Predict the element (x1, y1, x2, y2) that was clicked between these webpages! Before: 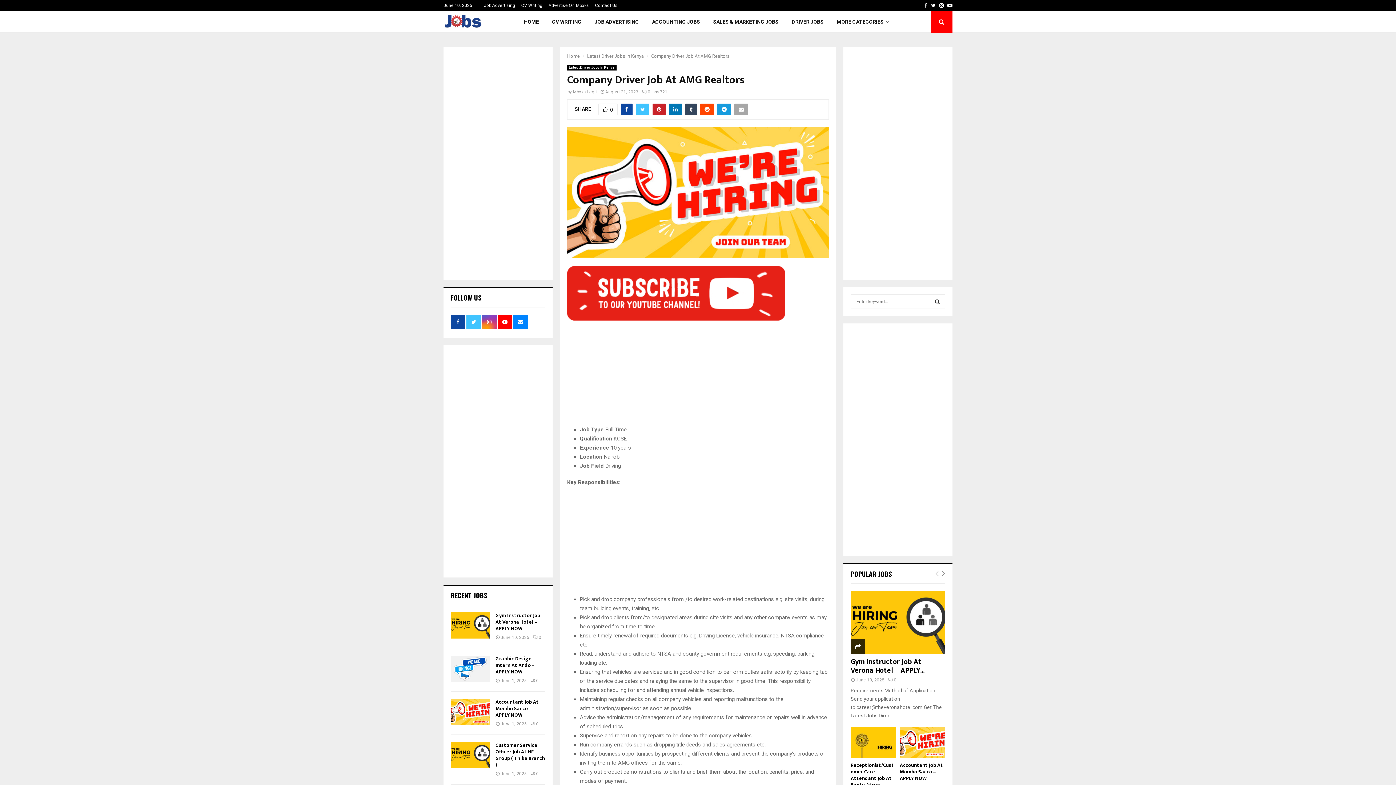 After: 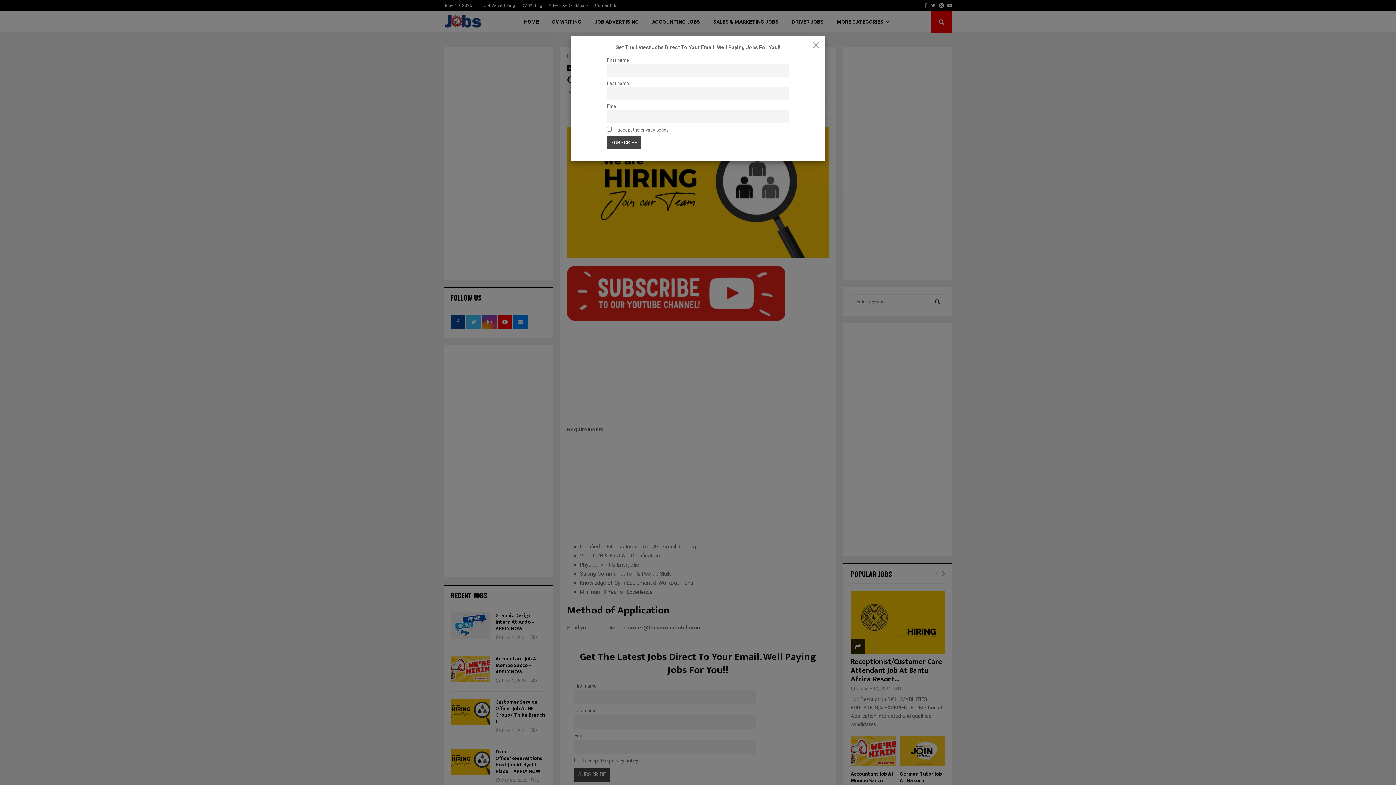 Action: bbox: (850, 656, 924, 677) label: Gym Instructor Job At Verona Hotel – APPLY...